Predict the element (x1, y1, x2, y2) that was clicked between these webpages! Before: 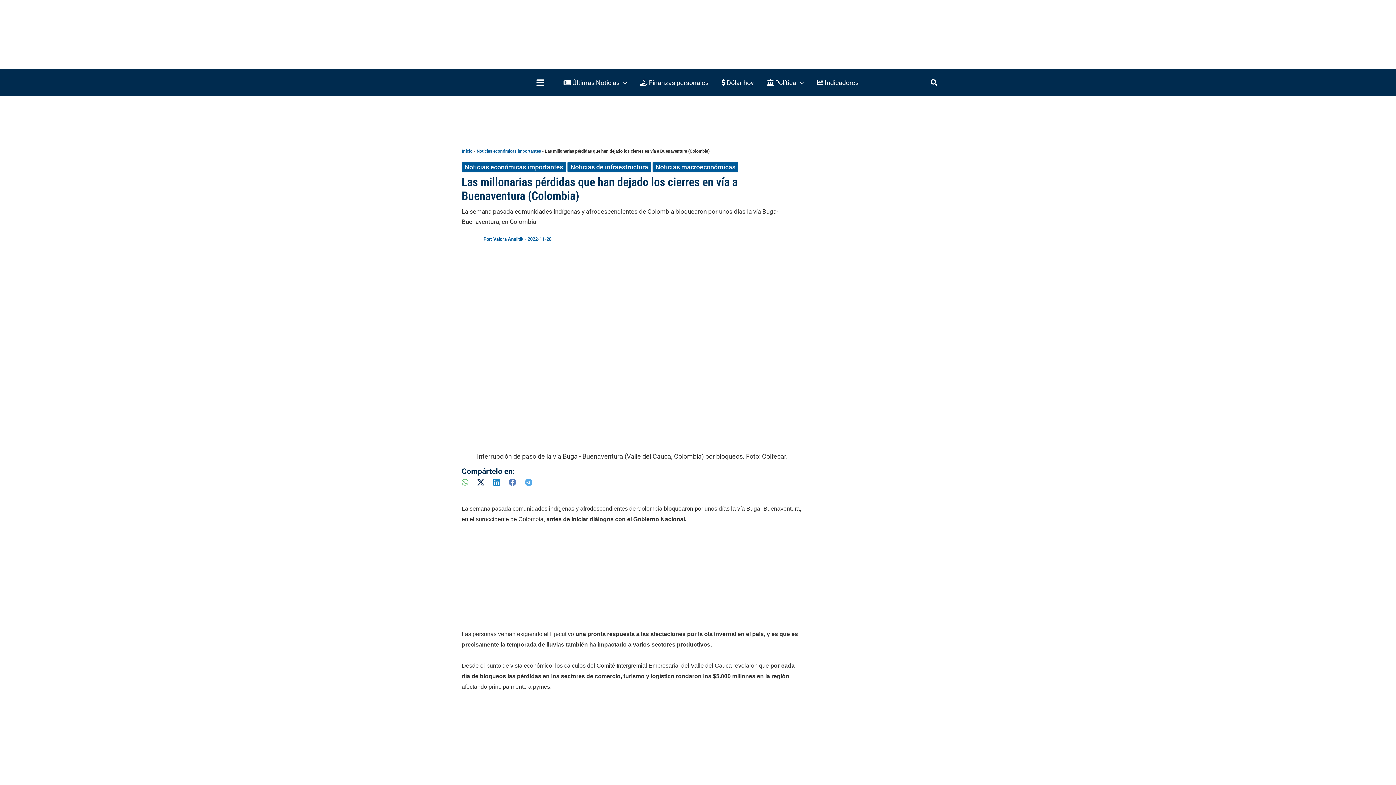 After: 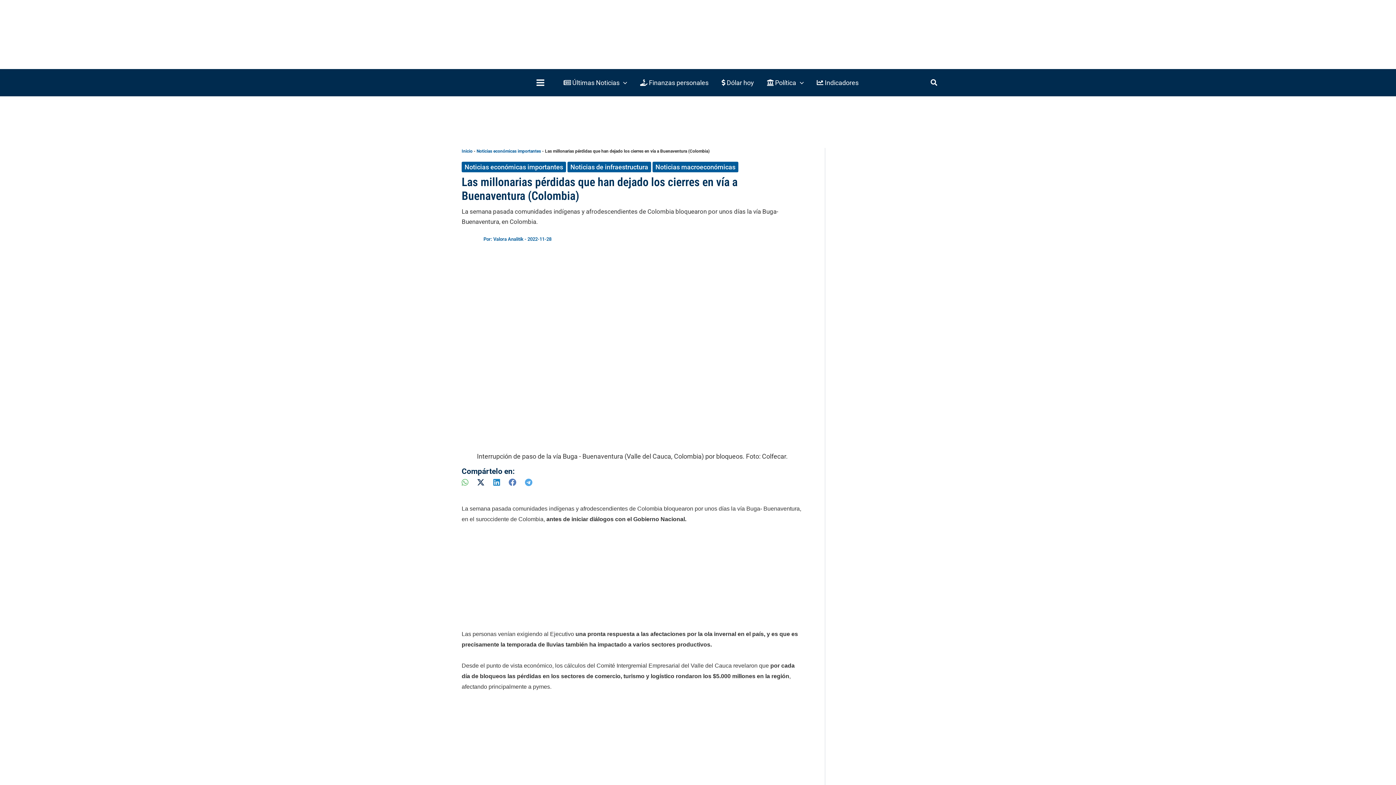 Action: bbox: (493, 478, 500, 486)